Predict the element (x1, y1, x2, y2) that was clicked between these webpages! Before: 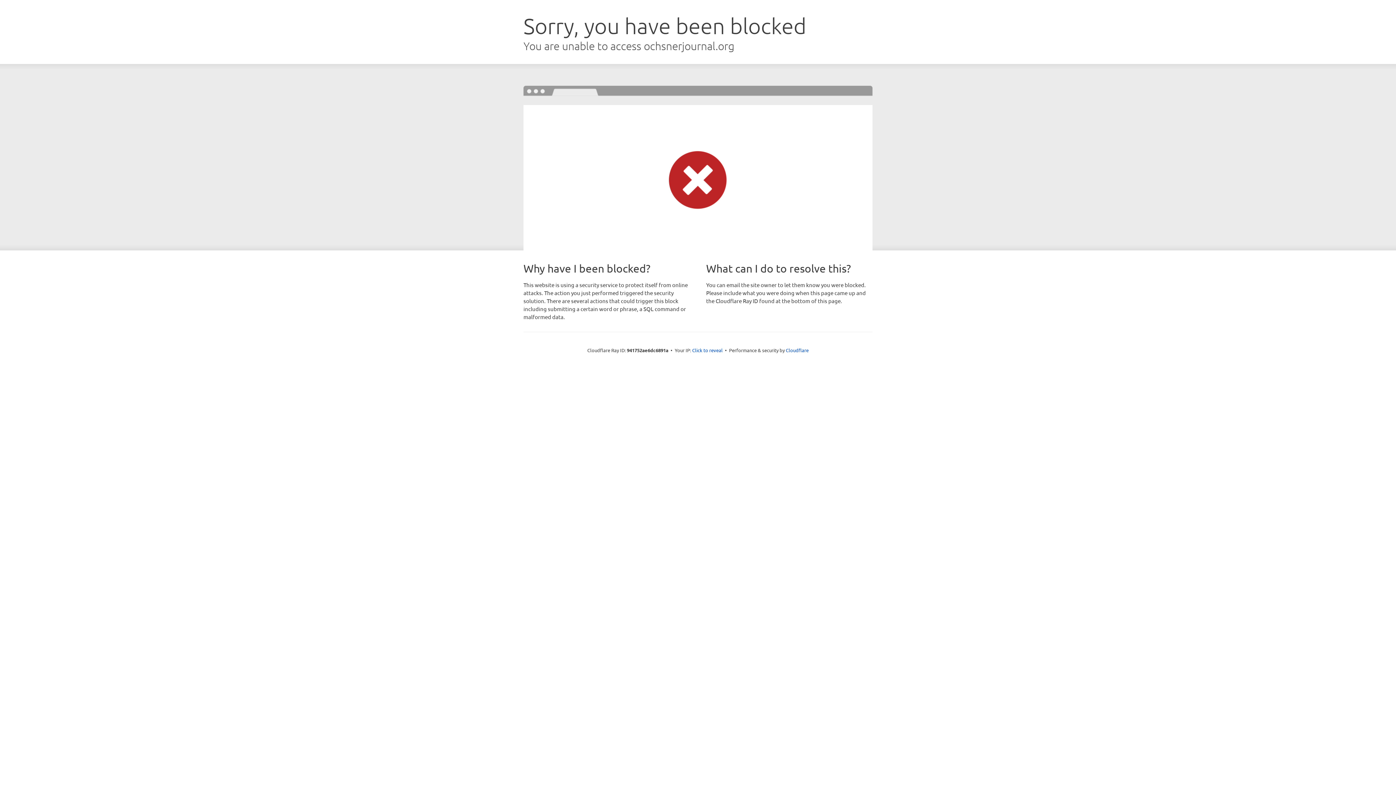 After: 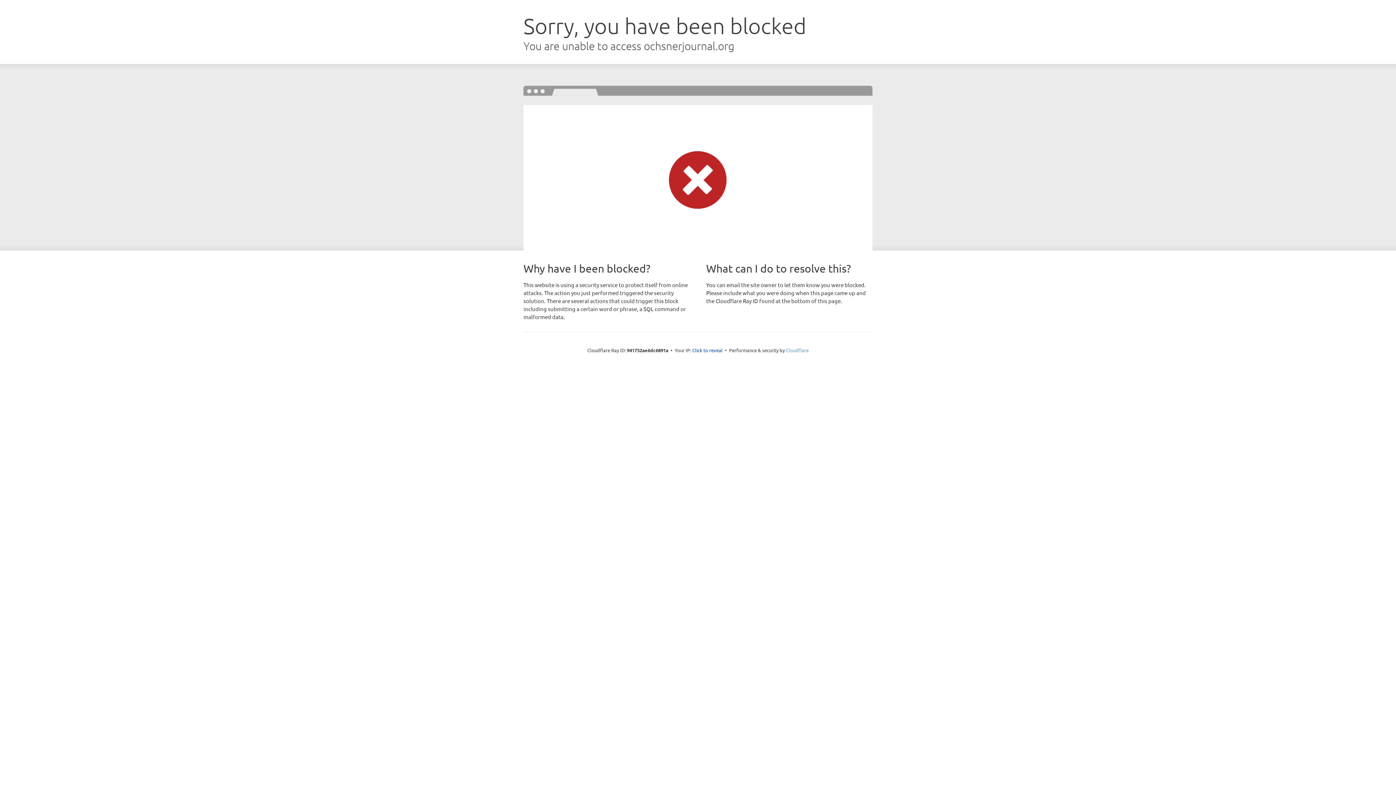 Action: label: Cloudflare bbox: (786, 347, 808, 353)